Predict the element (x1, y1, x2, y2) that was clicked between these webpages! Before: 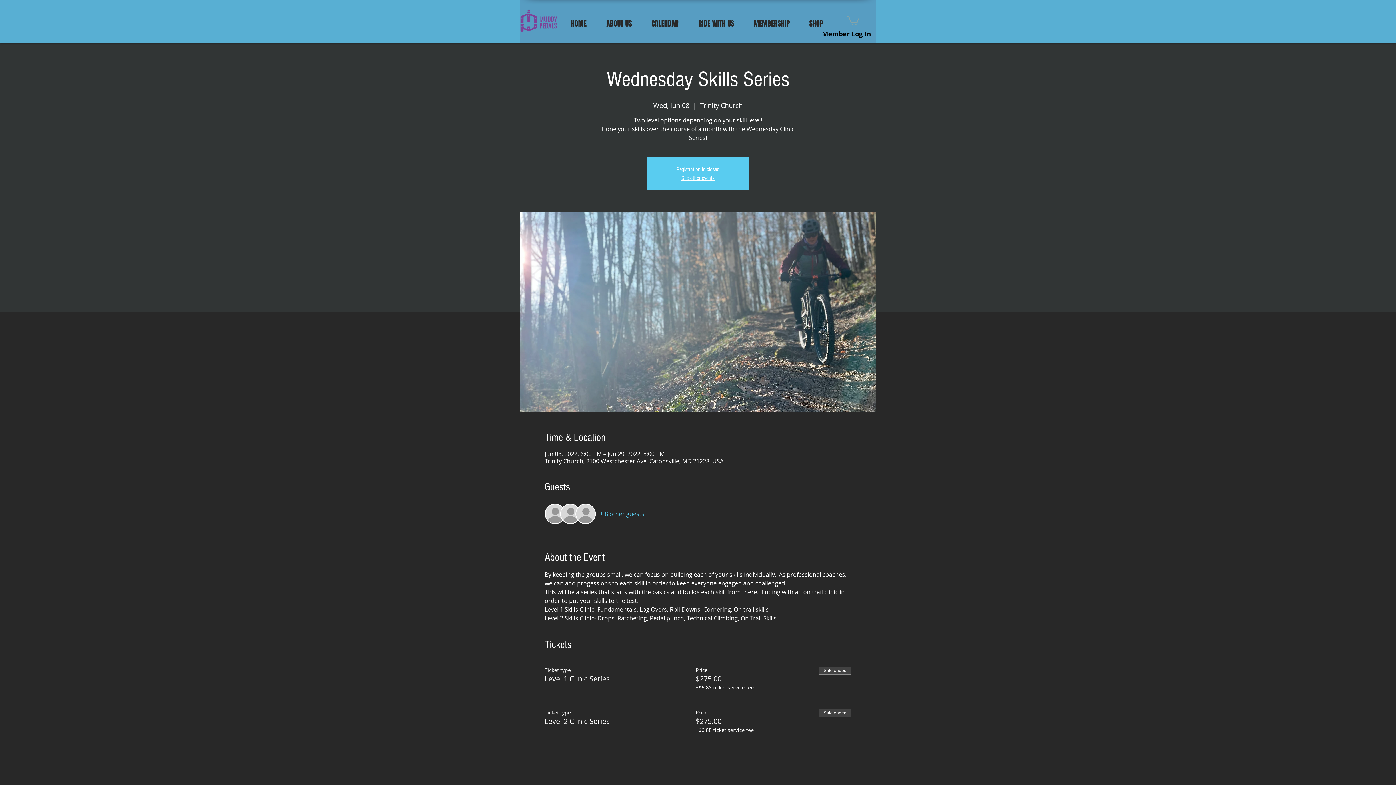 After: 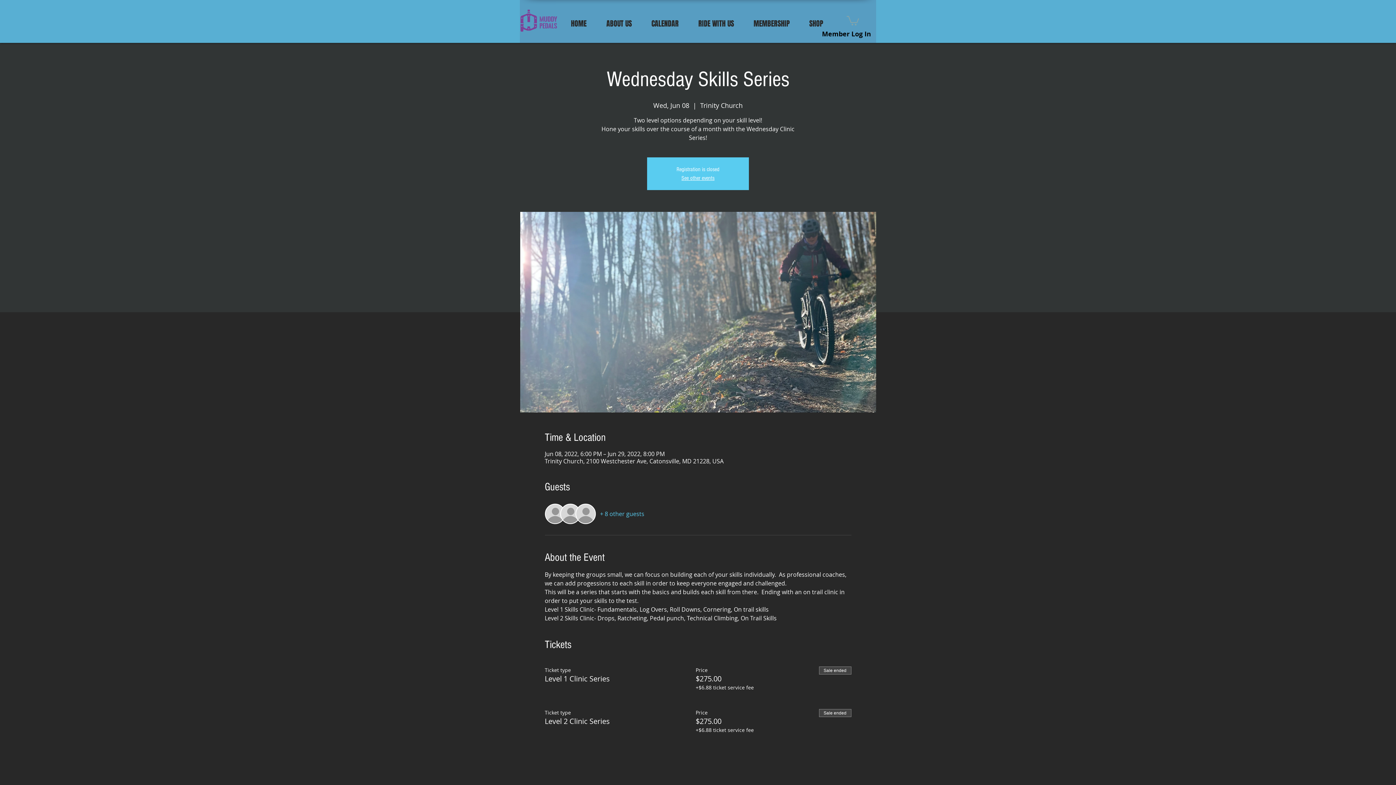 Action: bbox: (846, 14, 859, 25)